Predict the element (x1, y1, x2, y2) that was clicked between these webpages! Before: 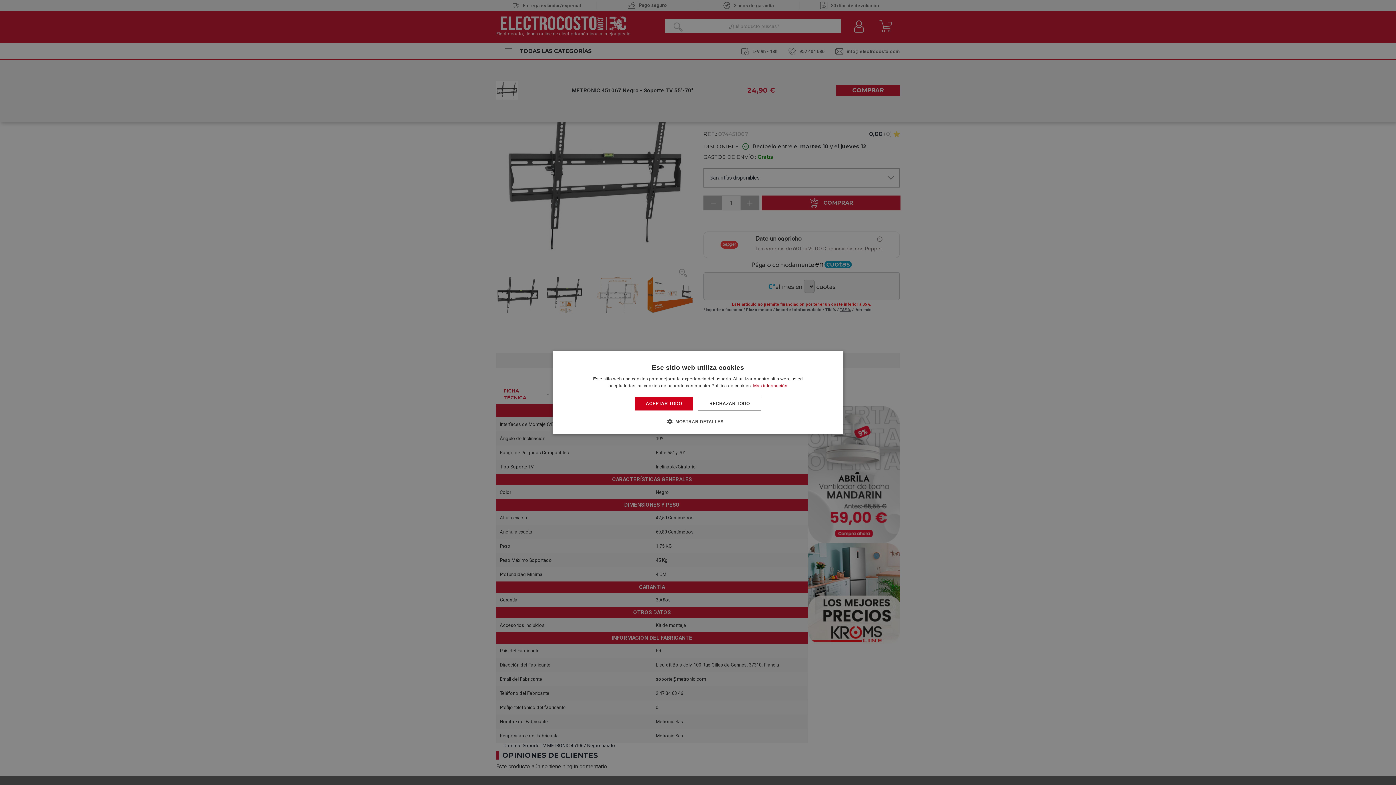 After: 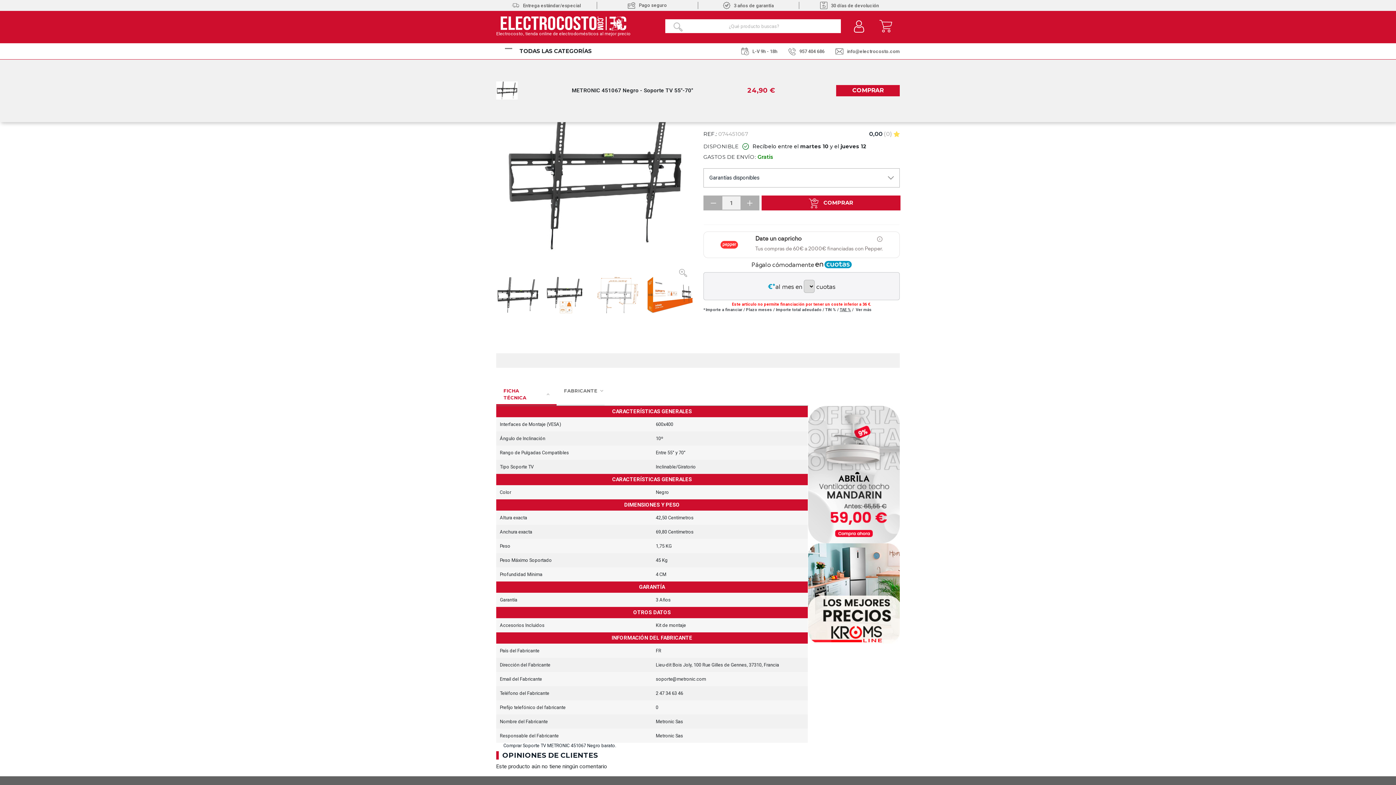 Action: bbox: (698, 396, 761, 410) label: RECHAZAR TODO